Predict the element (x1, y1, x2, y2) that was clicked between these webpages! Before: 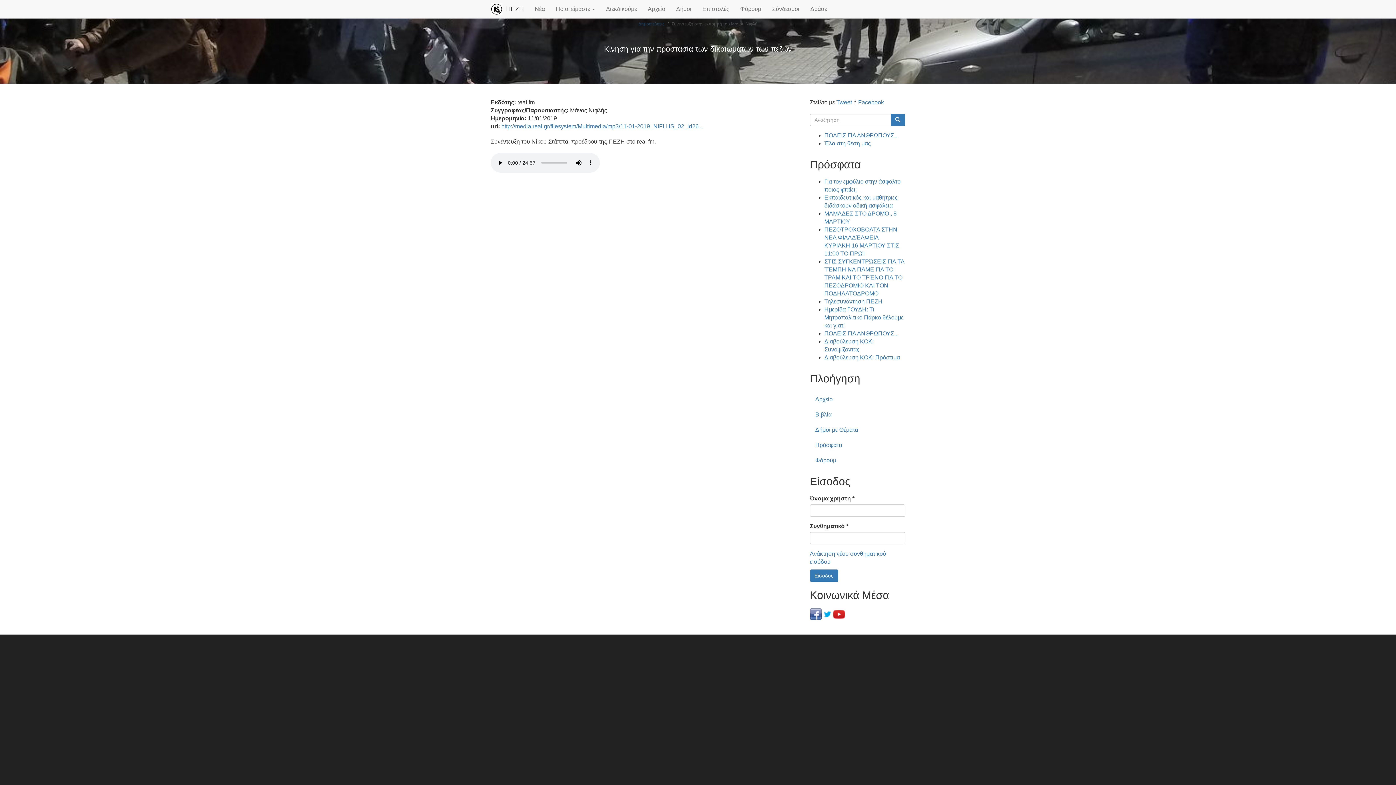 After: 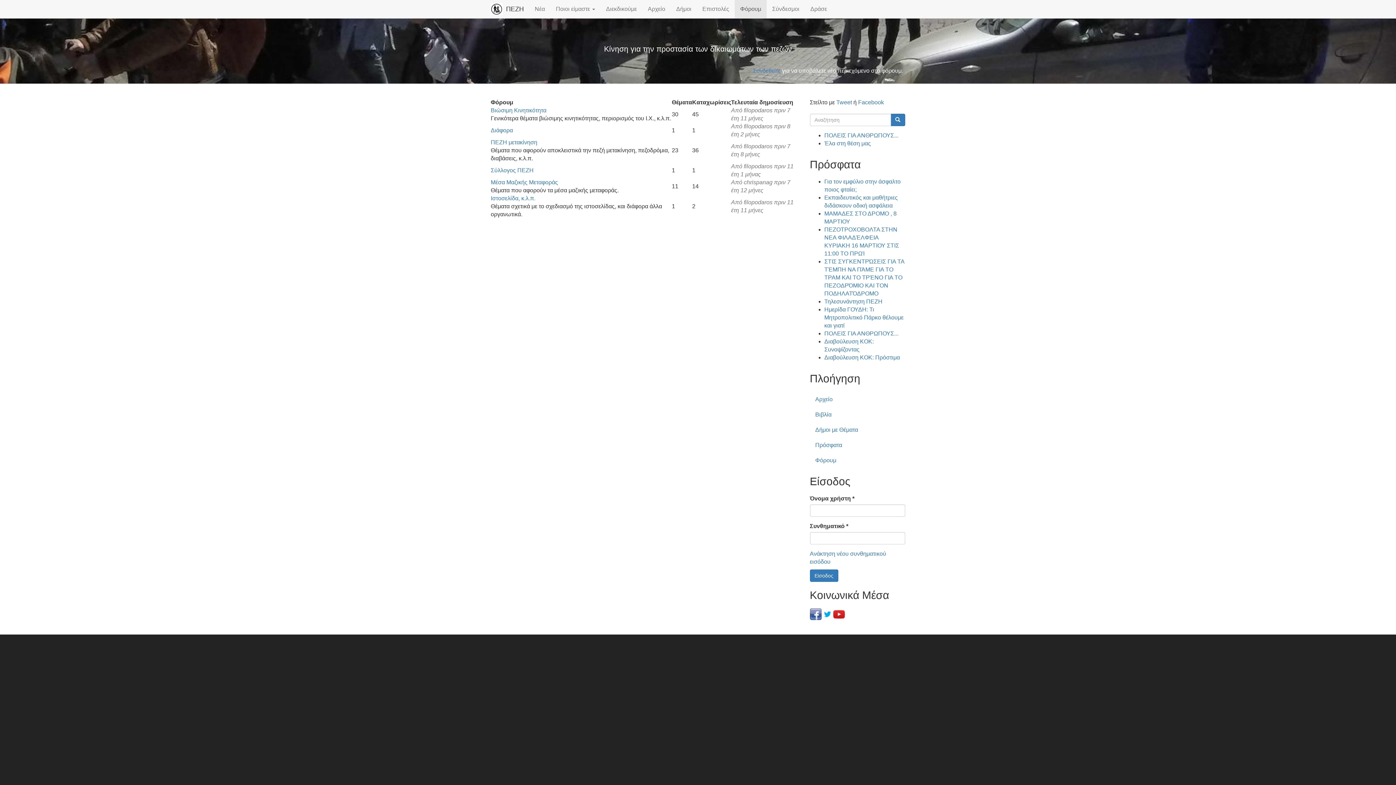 Action: bbox: (810, 453, 905, 468) label: Φόρουμ